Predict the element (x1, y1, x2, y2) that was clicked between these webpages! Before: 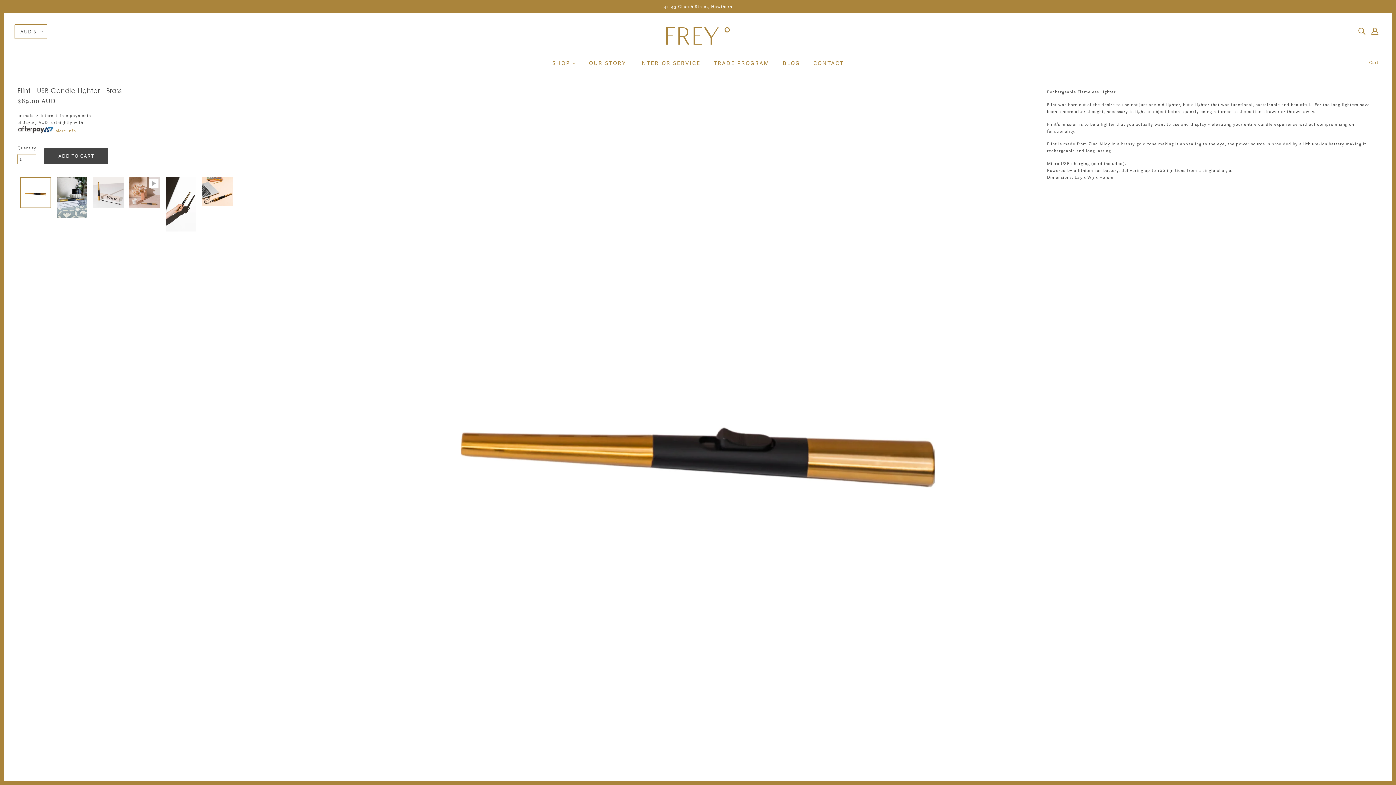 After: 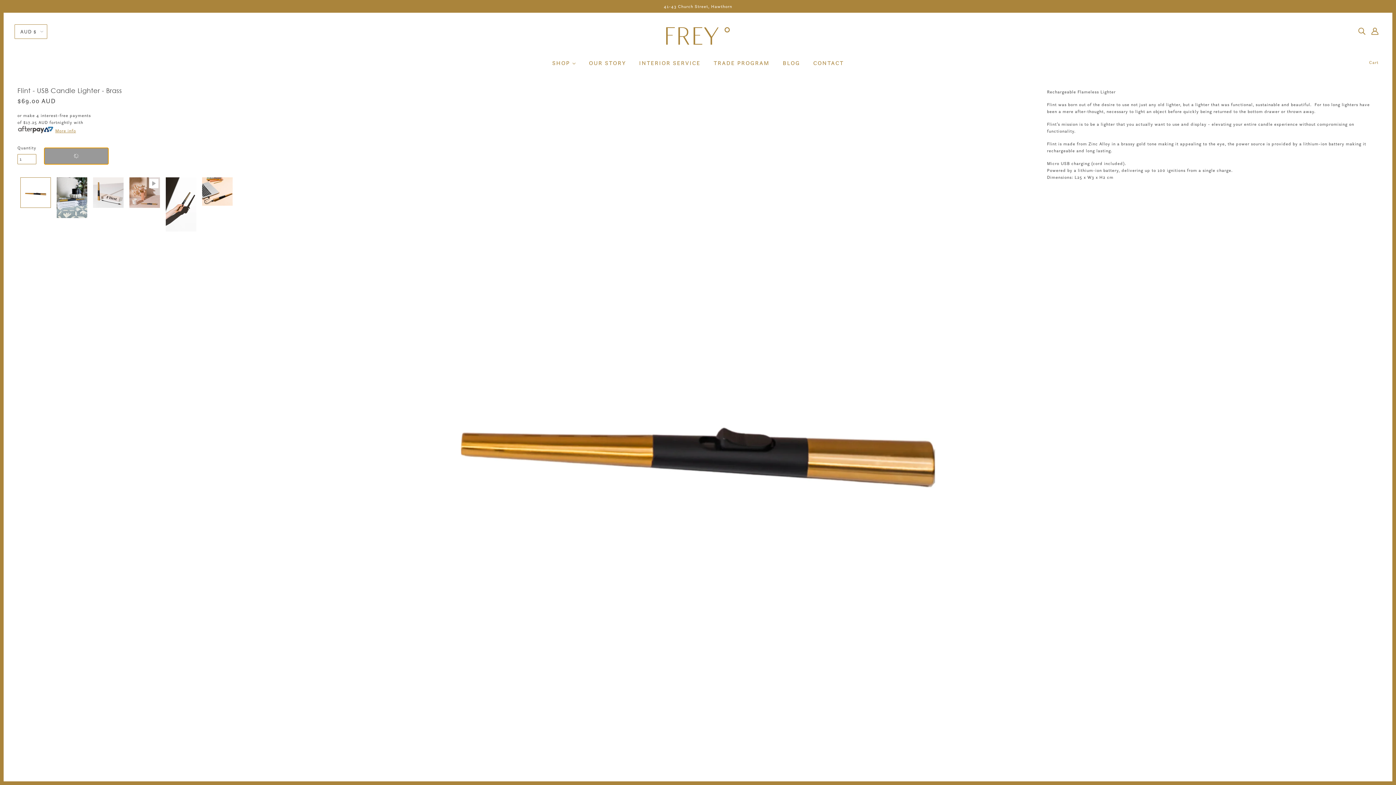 Action: bbox: (44, 147, 108, 164) label: ADD TO CART